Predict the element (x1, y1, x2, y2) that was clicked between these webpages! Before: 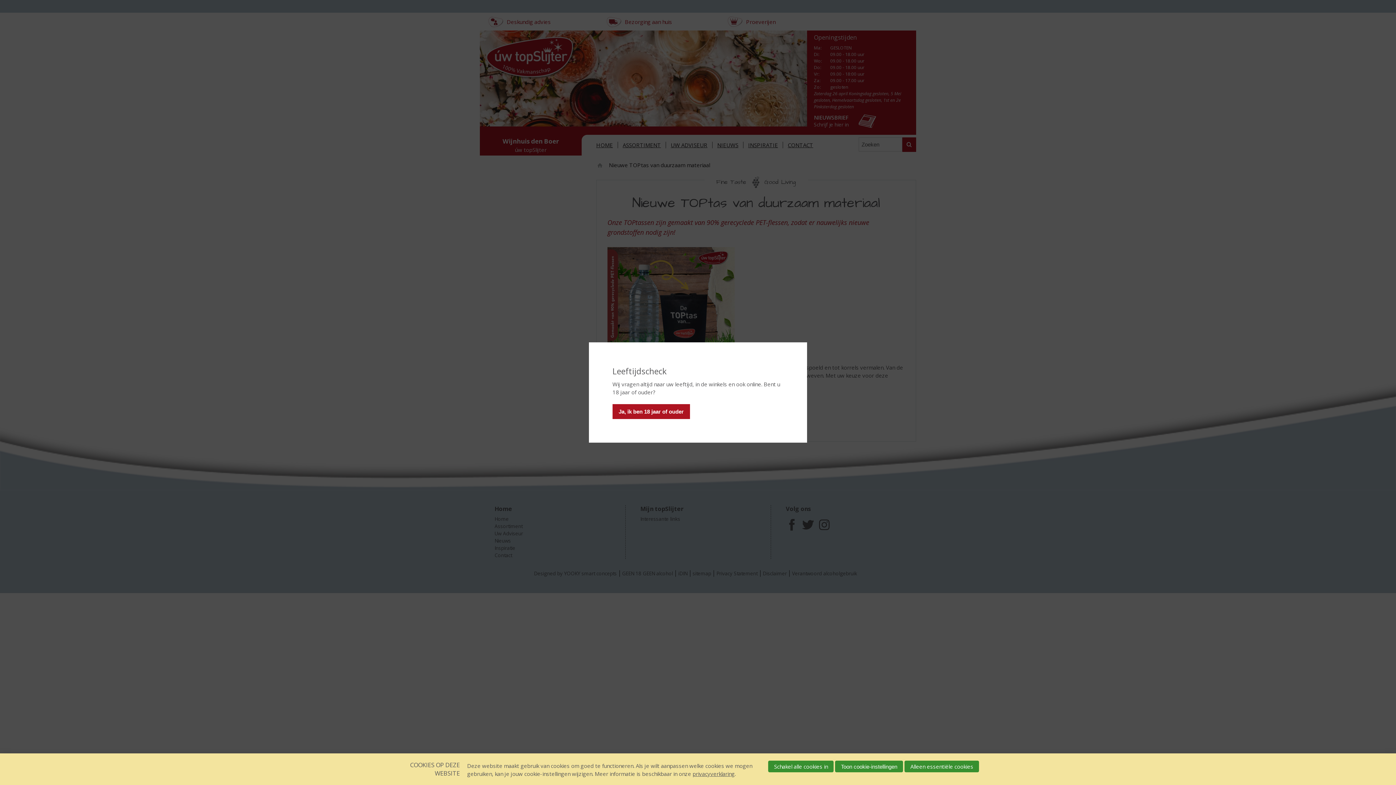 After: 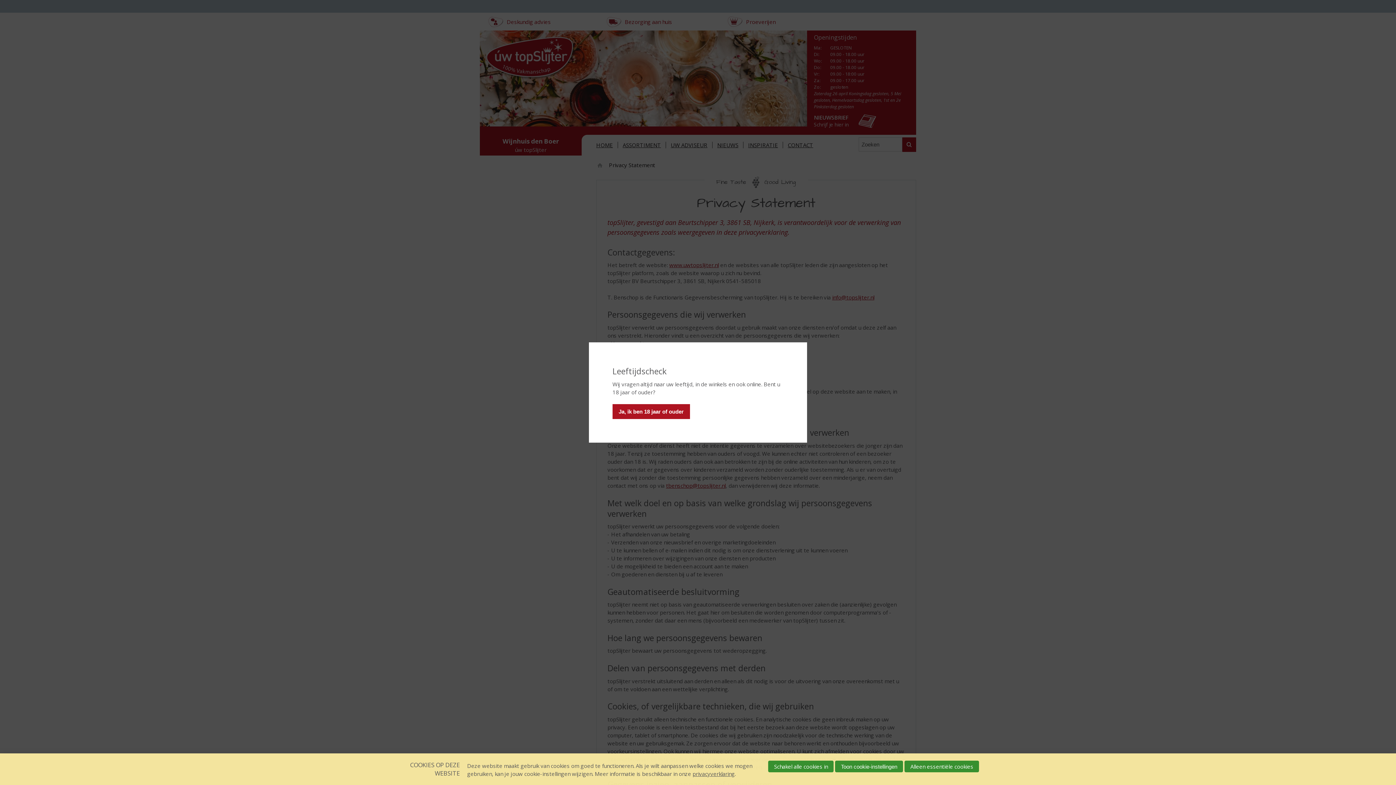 Action: bbox: (692, 770, 734, 777) label: privacyverklaring